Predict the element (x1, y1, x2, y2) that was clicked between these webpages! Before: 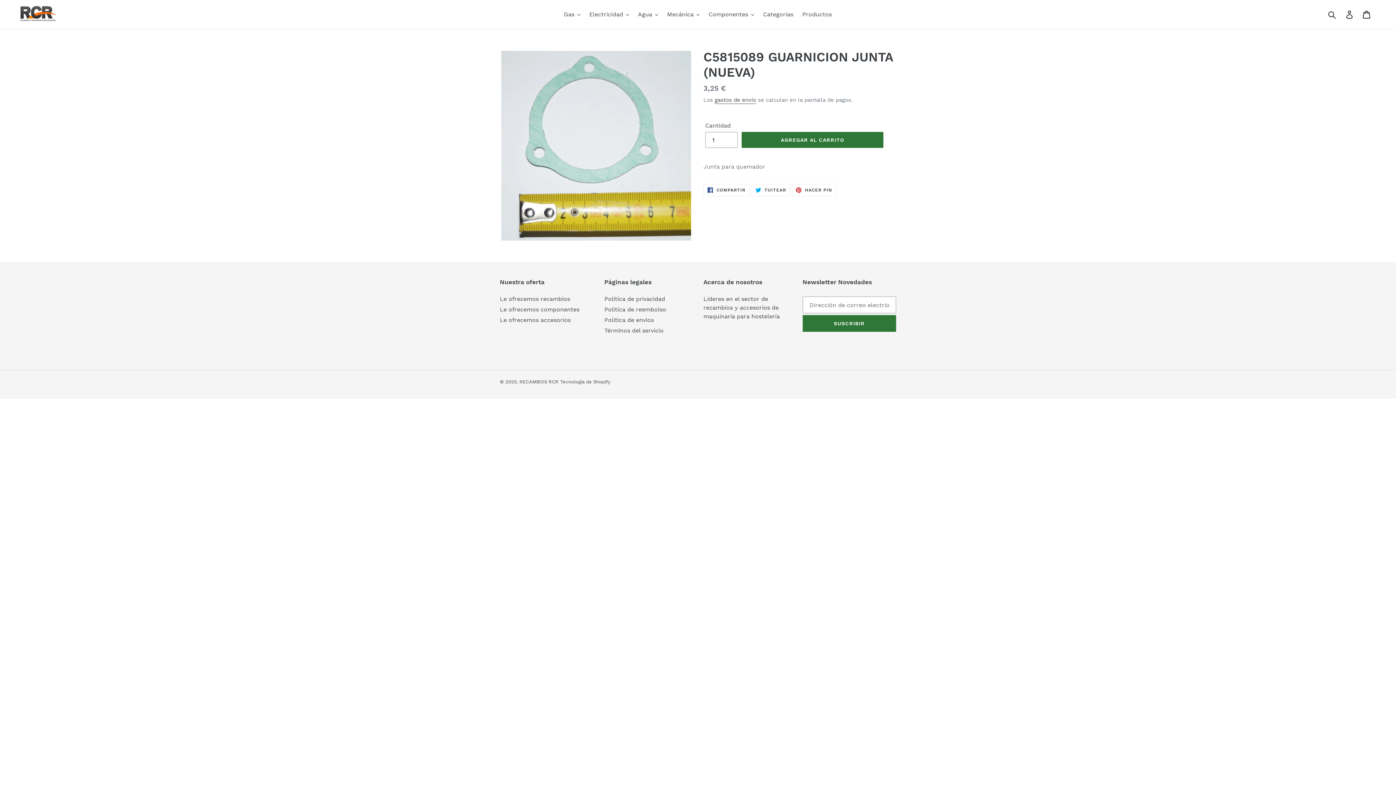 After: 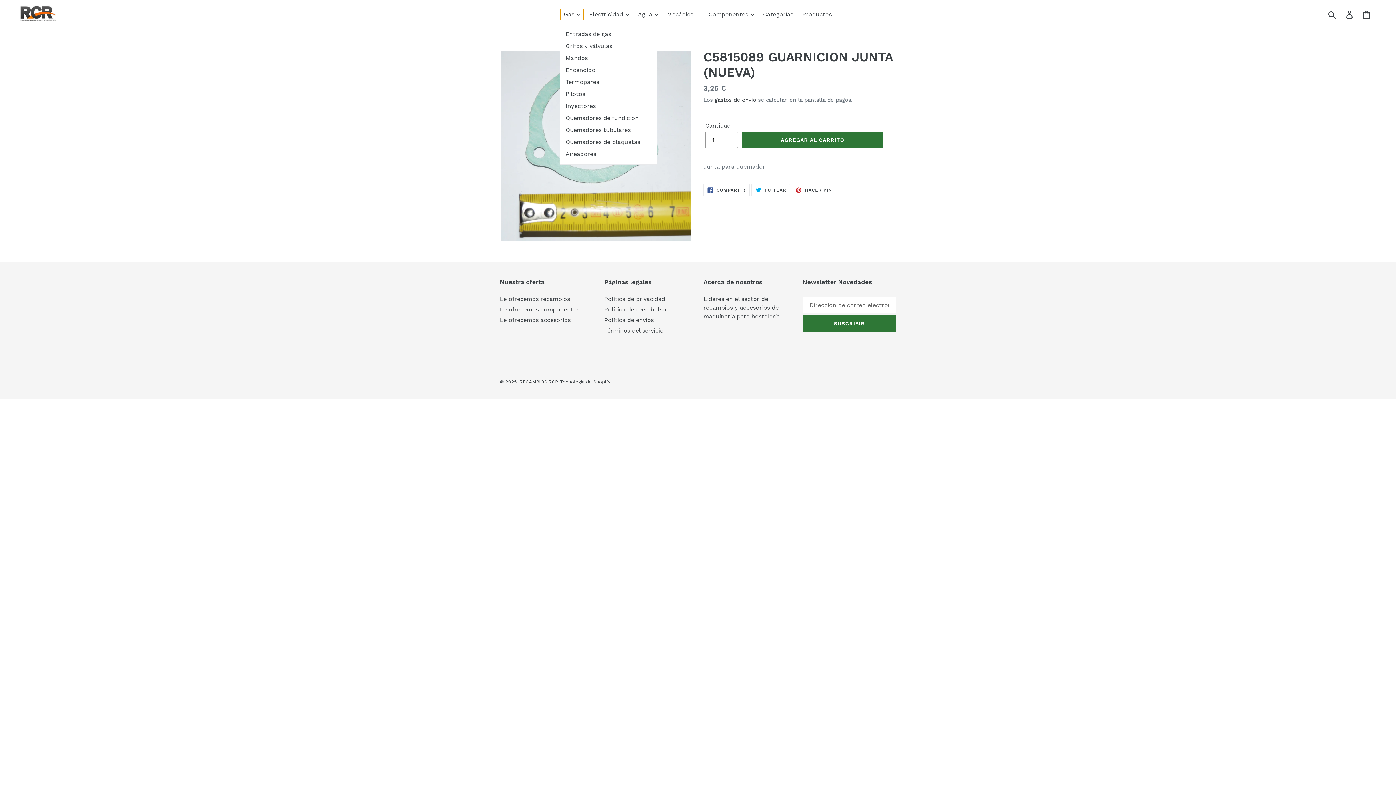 Action: label: Gas bbox: (560, 9, 584, 20)